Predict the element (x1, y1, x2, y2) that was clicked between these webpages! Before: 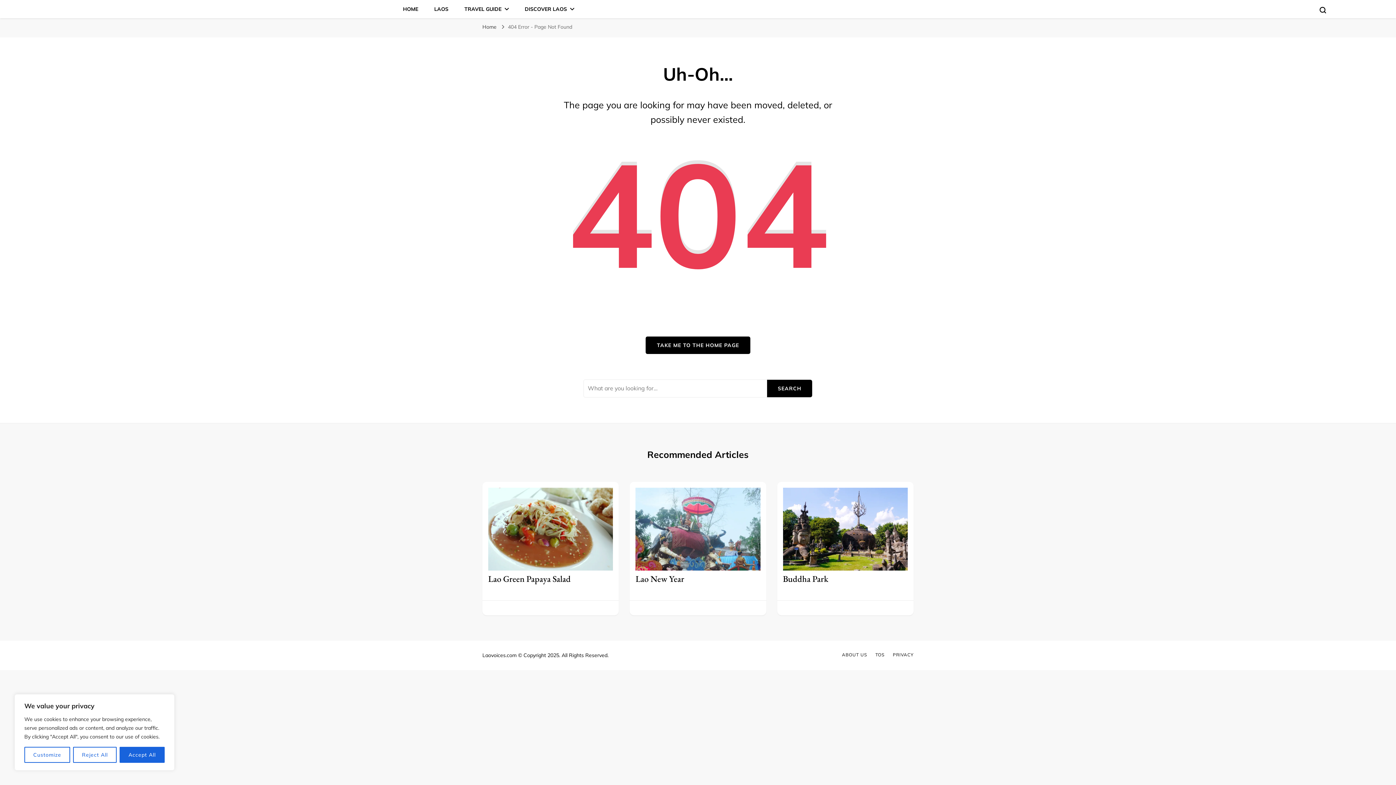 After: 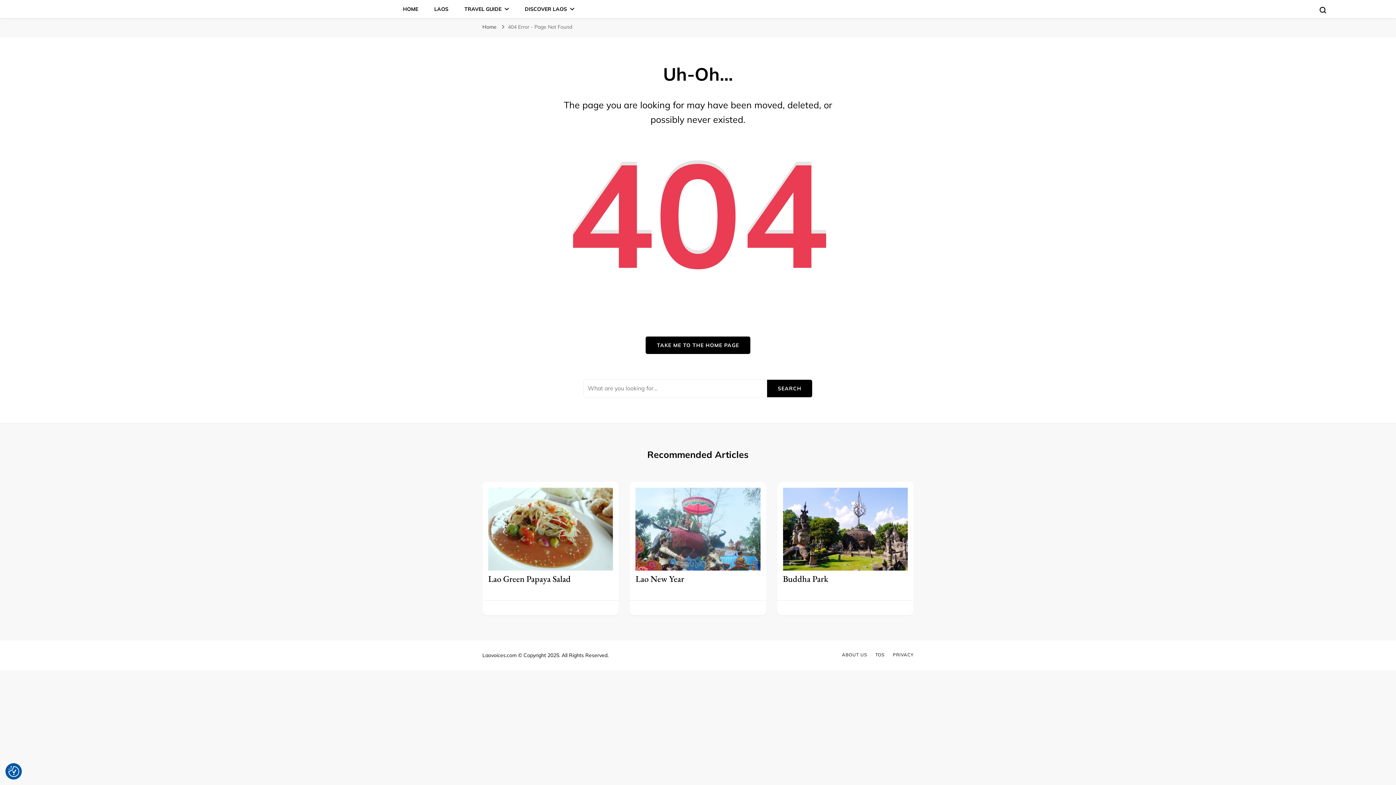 Action: bbox: (73, 747, 116, 763) label: Reject All